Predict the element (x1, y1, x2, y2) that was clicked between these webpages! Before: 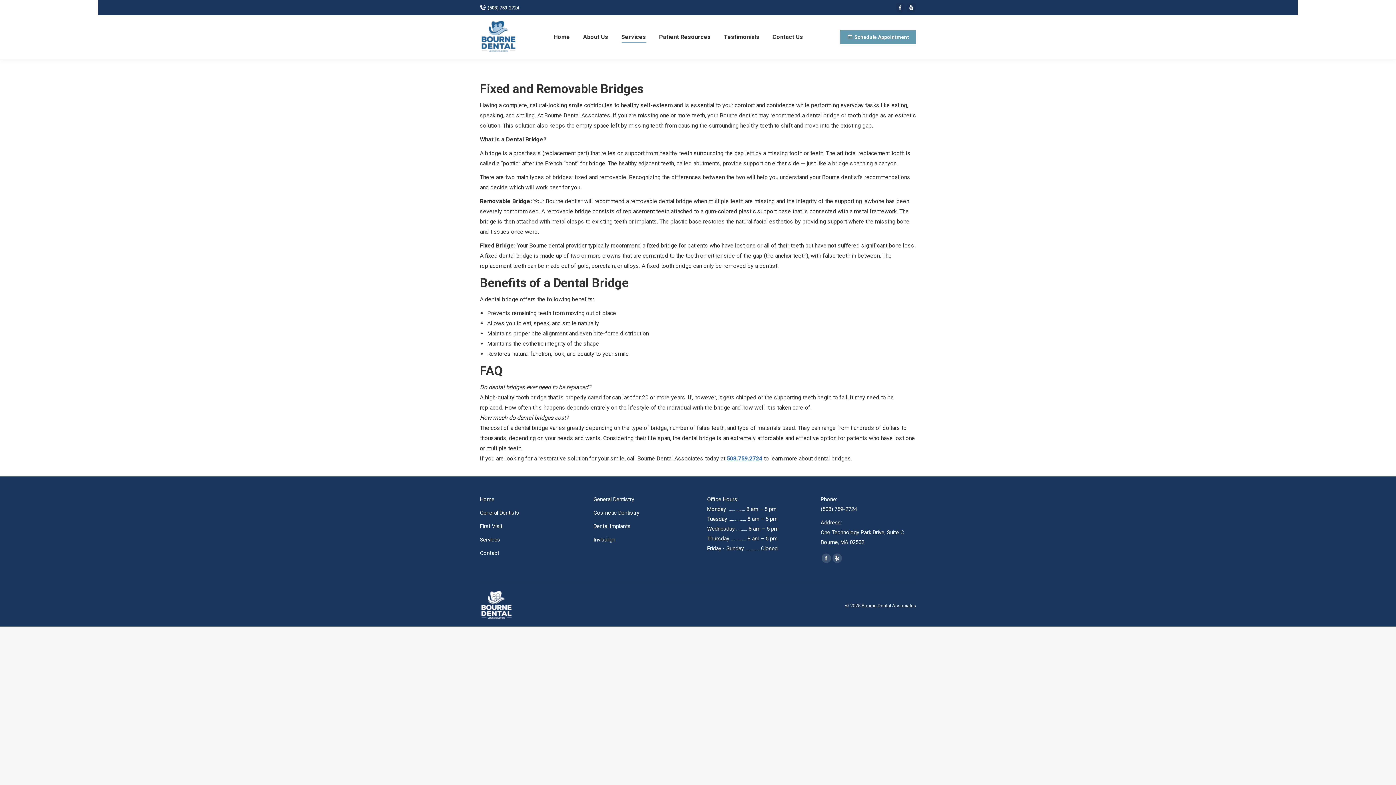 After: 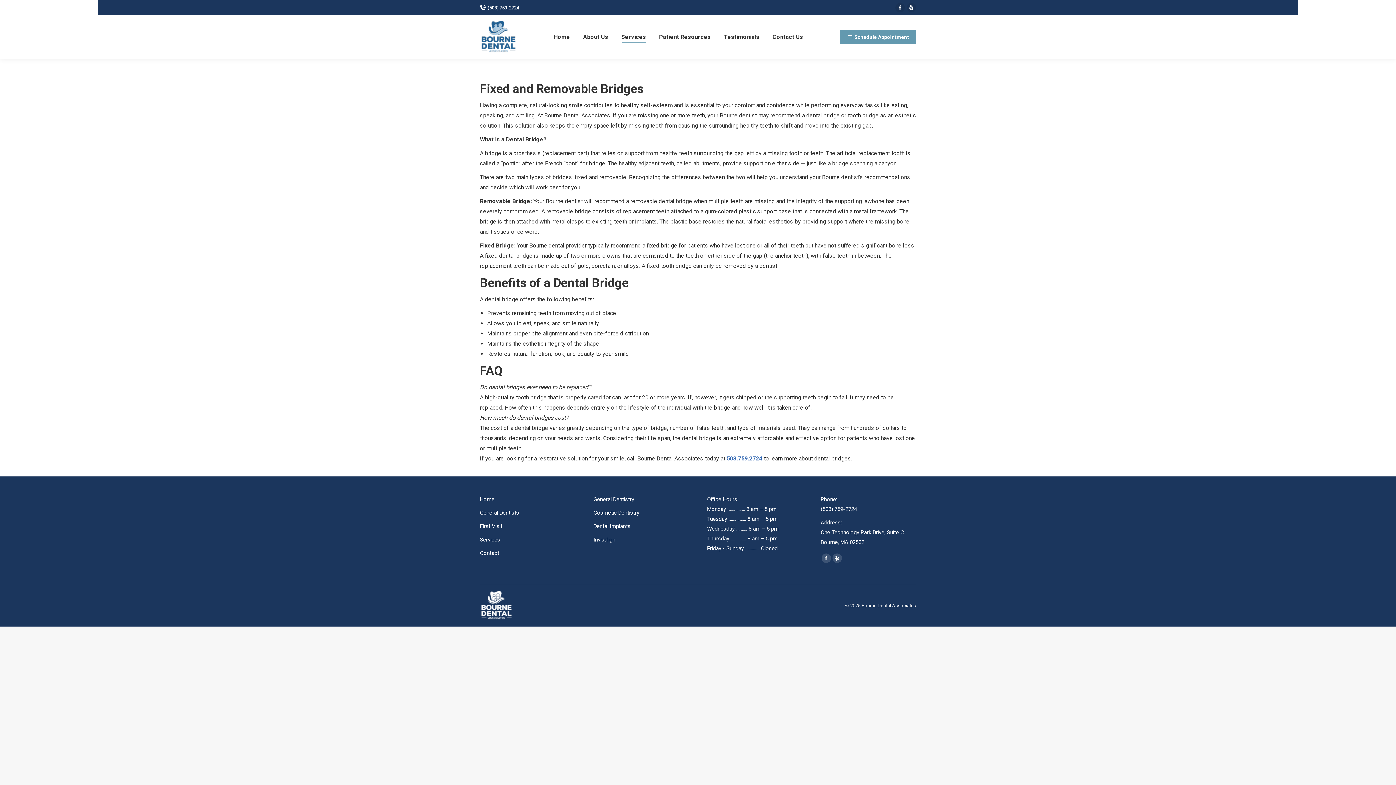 Action: label: 508.759.2724 bbox: (726, 455, 762, 462)